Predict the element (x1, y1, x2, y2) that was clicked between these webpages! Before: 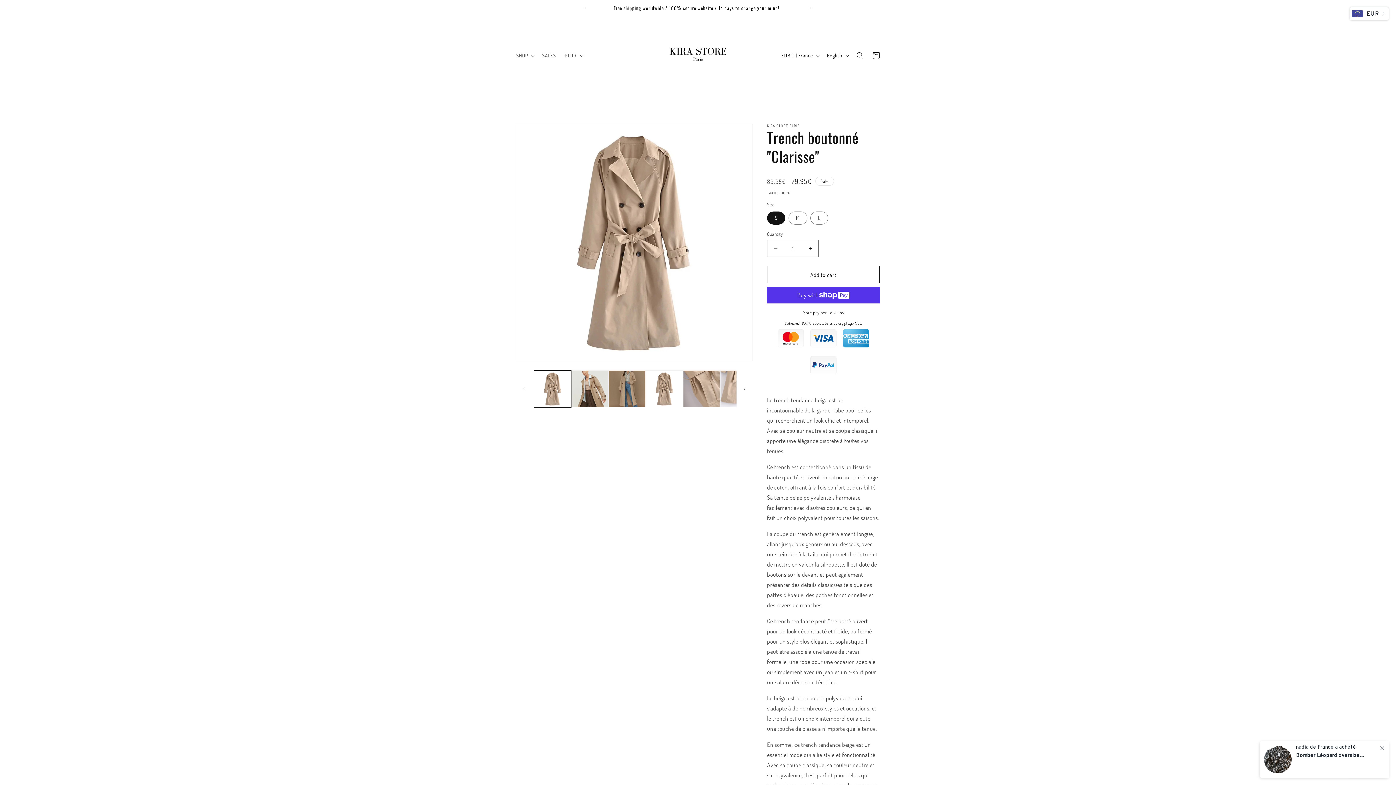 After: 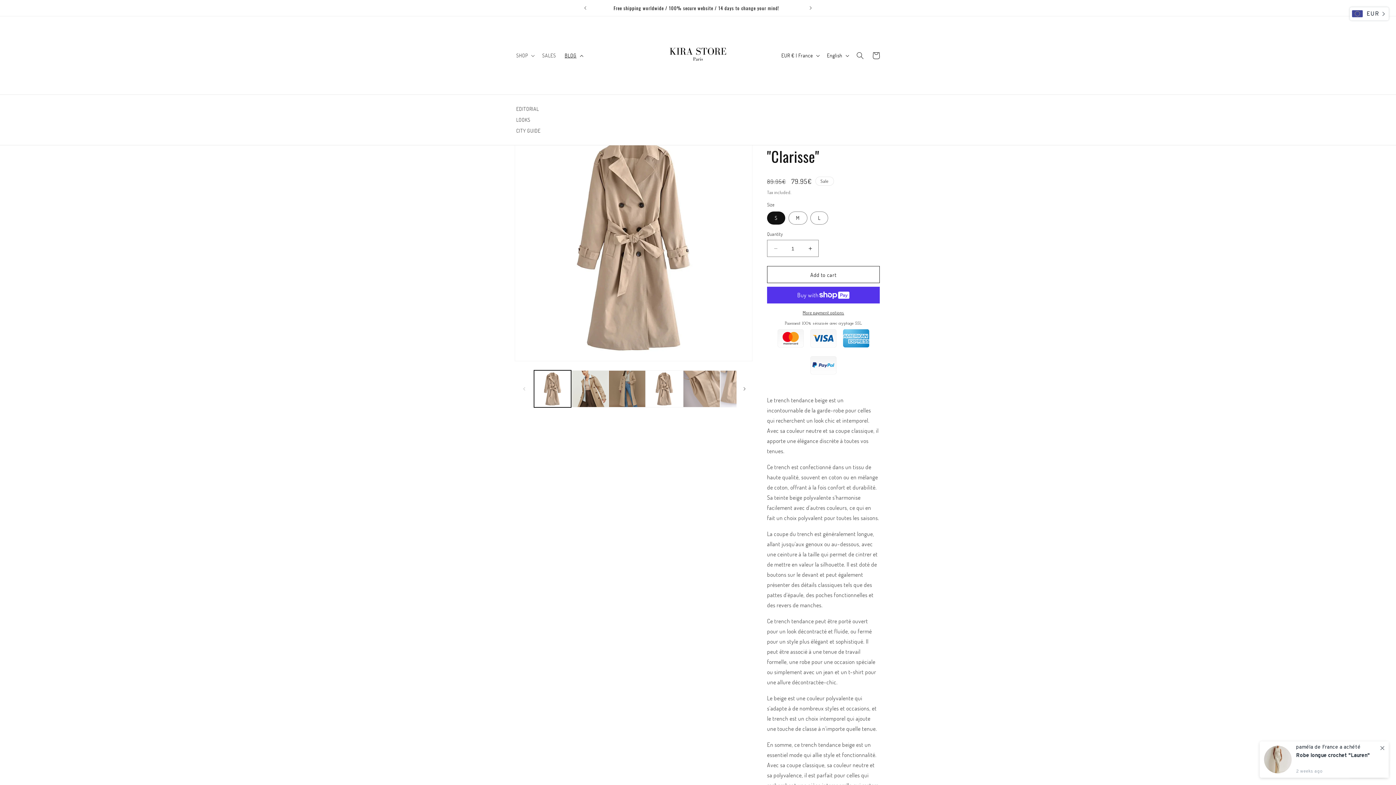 Action: bbox: (560, 47, 586, 63) label: BLOG